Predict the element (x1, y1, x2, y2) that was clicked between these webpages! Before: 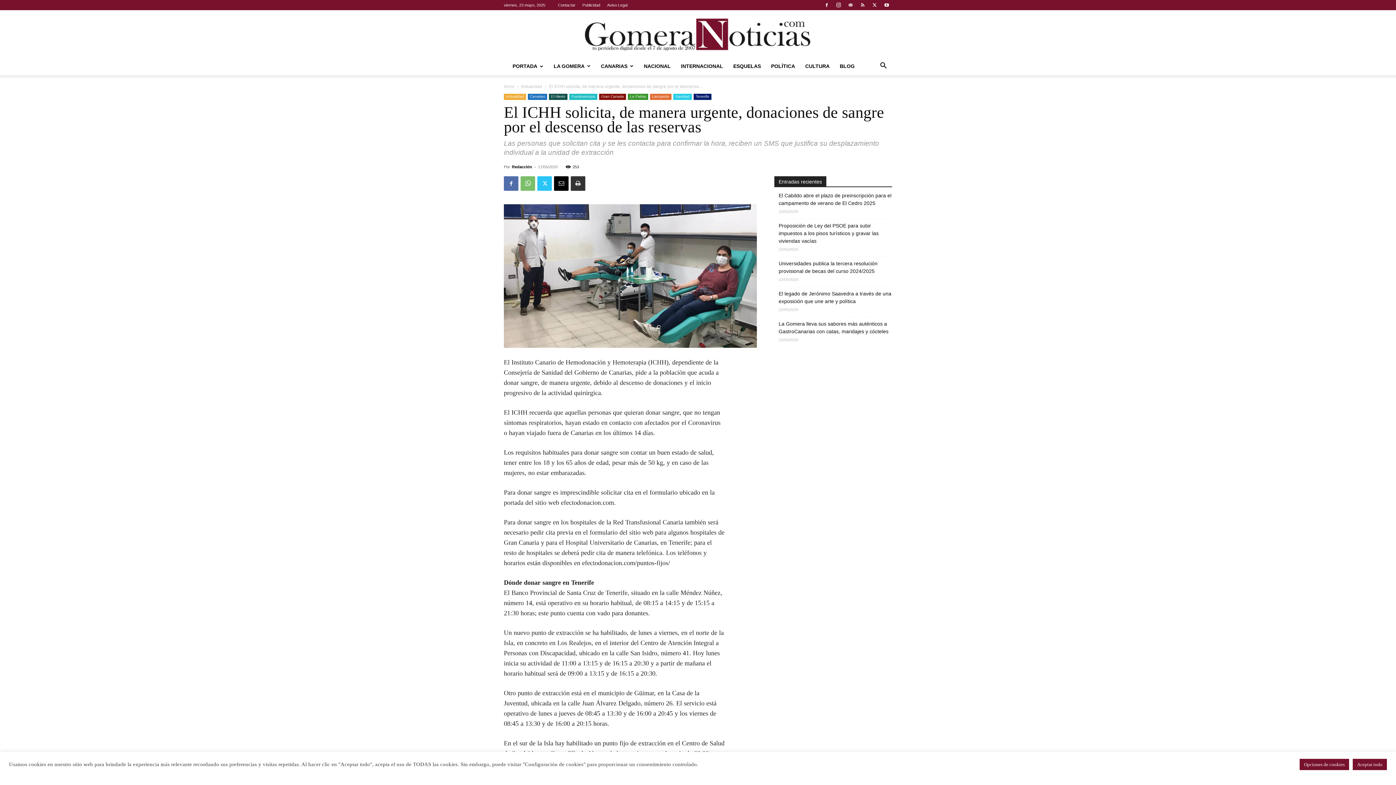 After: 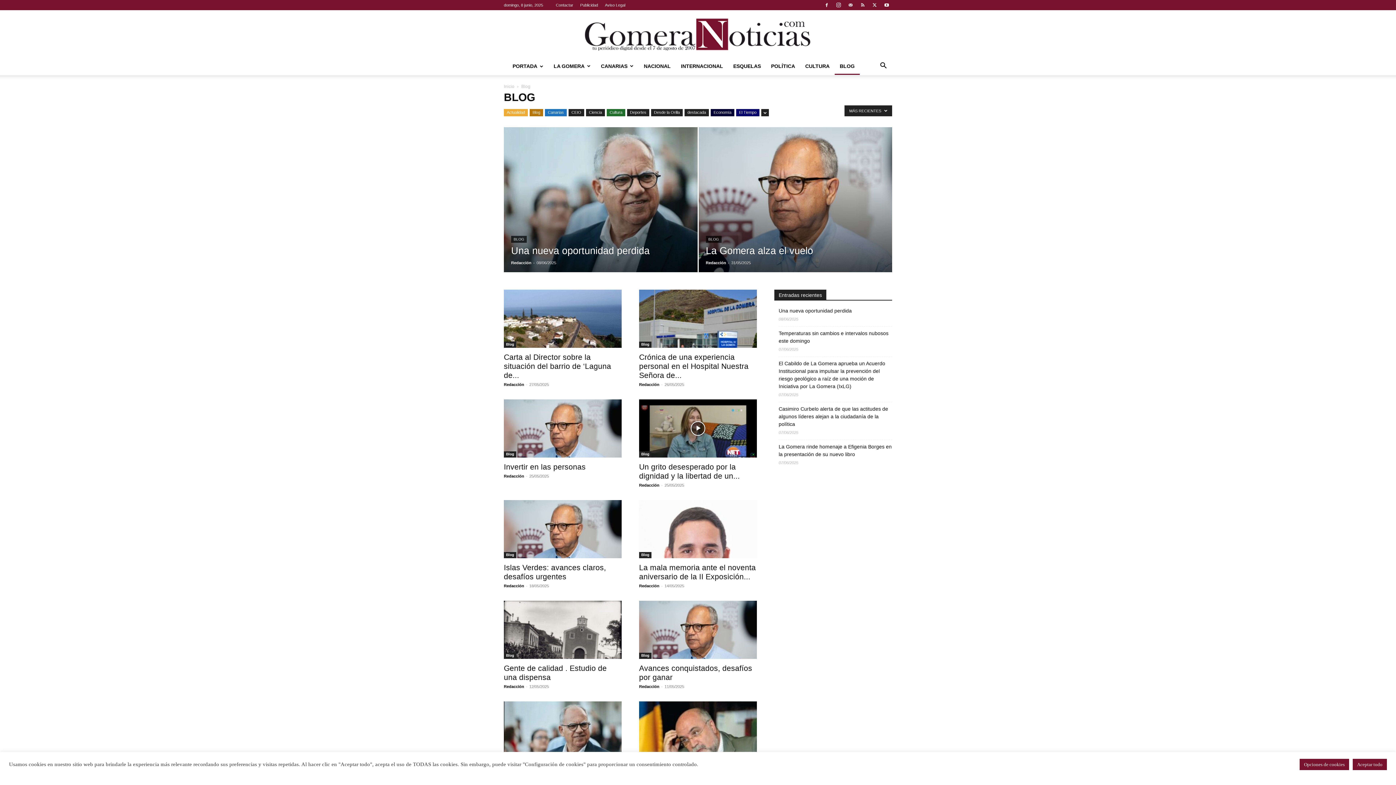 Action: bbox: (834, 57, 860, 74) label: BLOG